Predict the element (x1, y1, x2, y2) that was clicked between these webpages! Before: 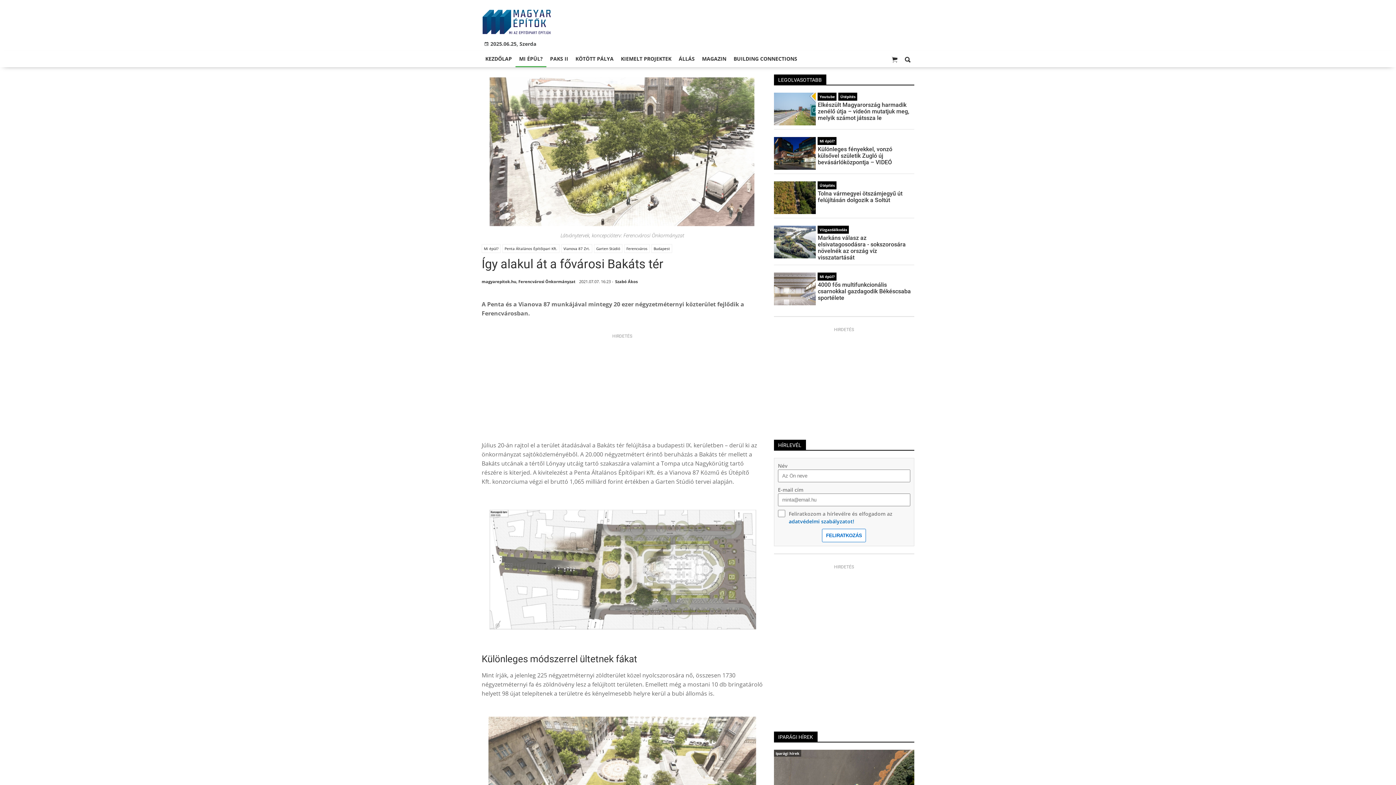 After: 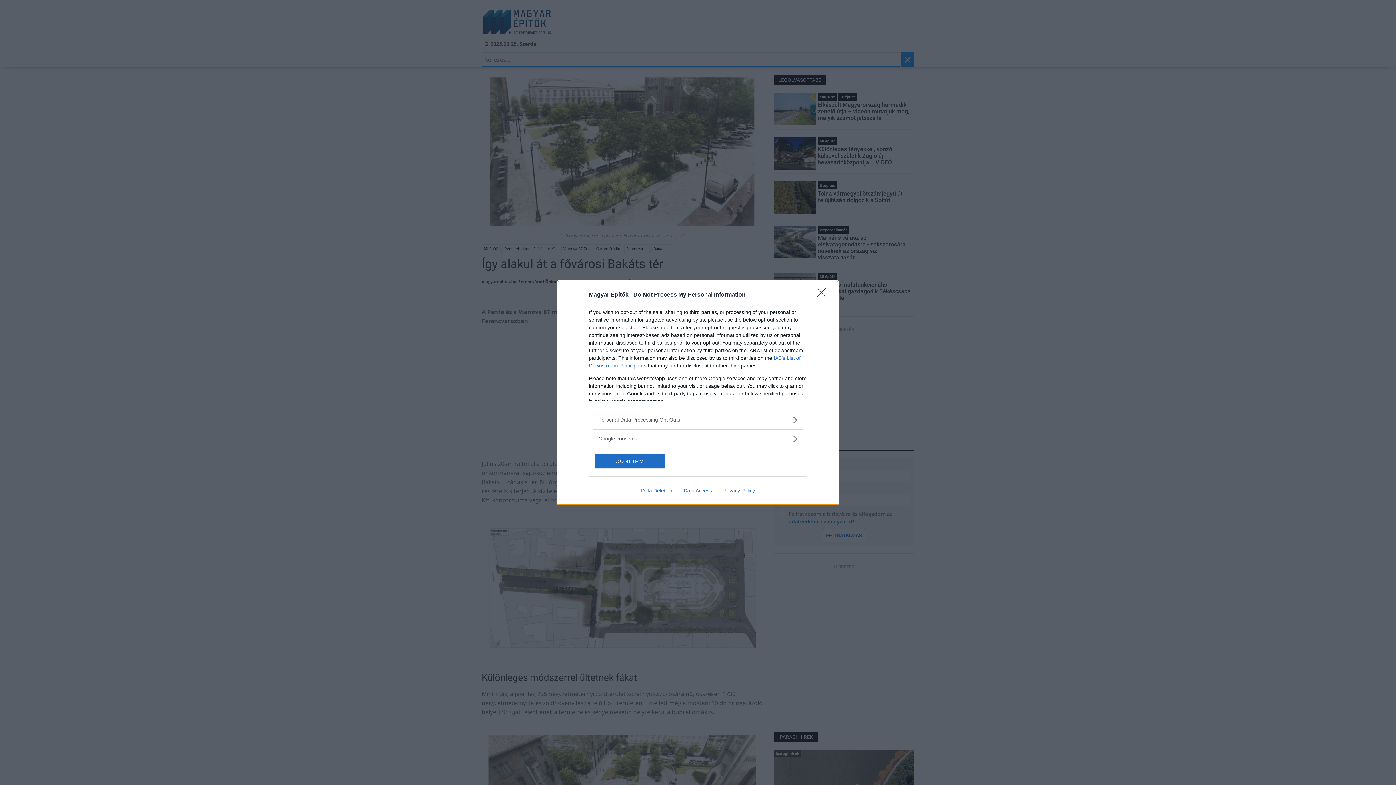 Action: bbox: (901, 52, 914, 67)